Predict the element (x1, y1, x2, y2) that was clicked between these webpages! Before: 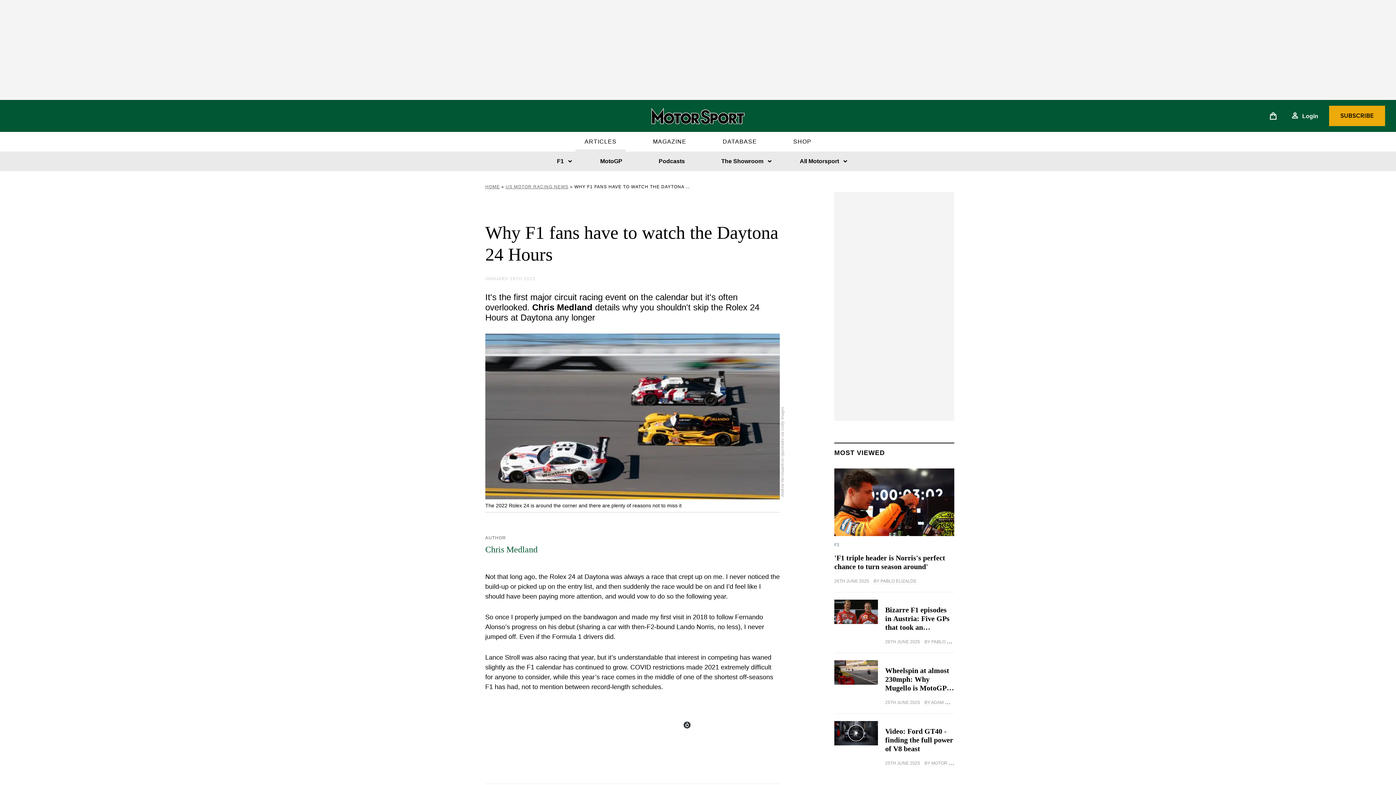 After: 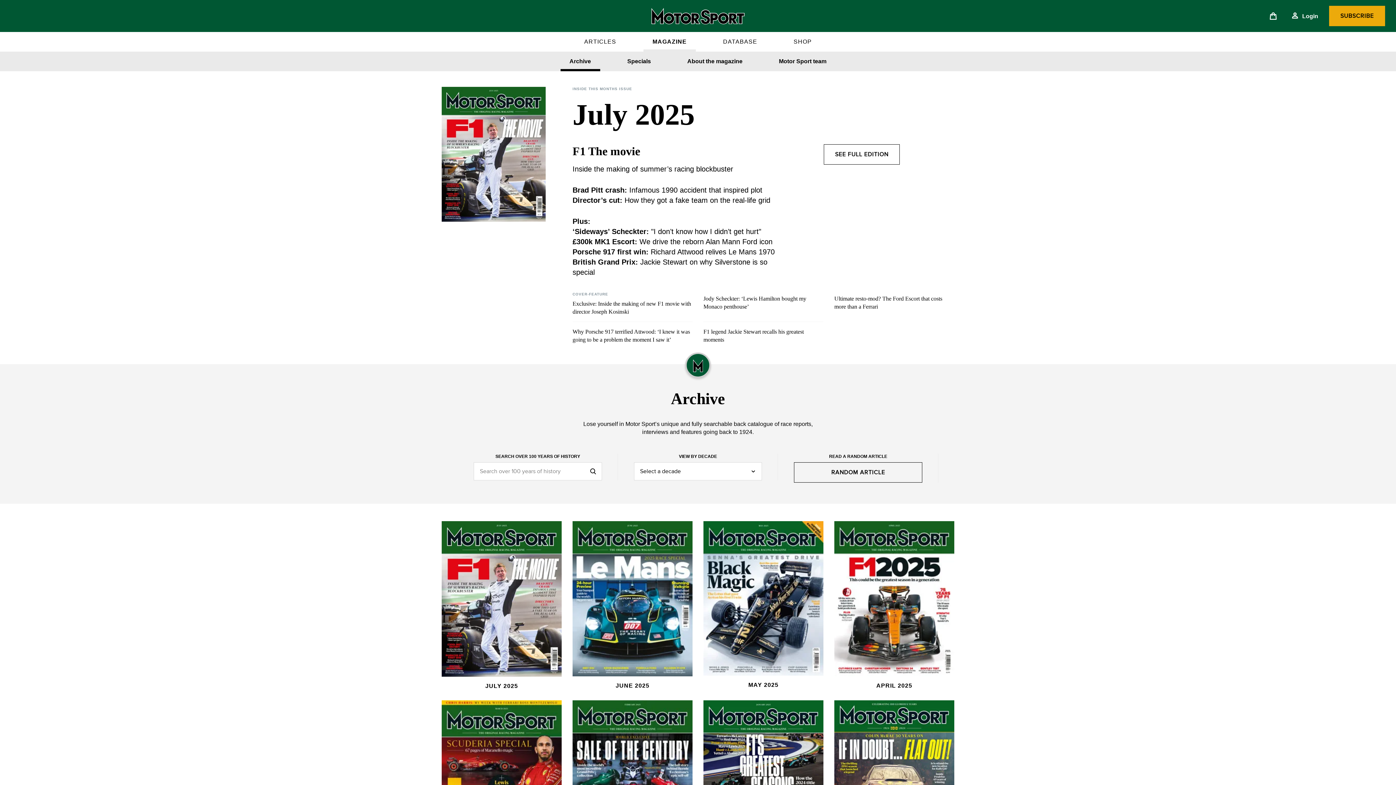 Action: label: MAGAZINE bbox: (644, 132, 695, 151)